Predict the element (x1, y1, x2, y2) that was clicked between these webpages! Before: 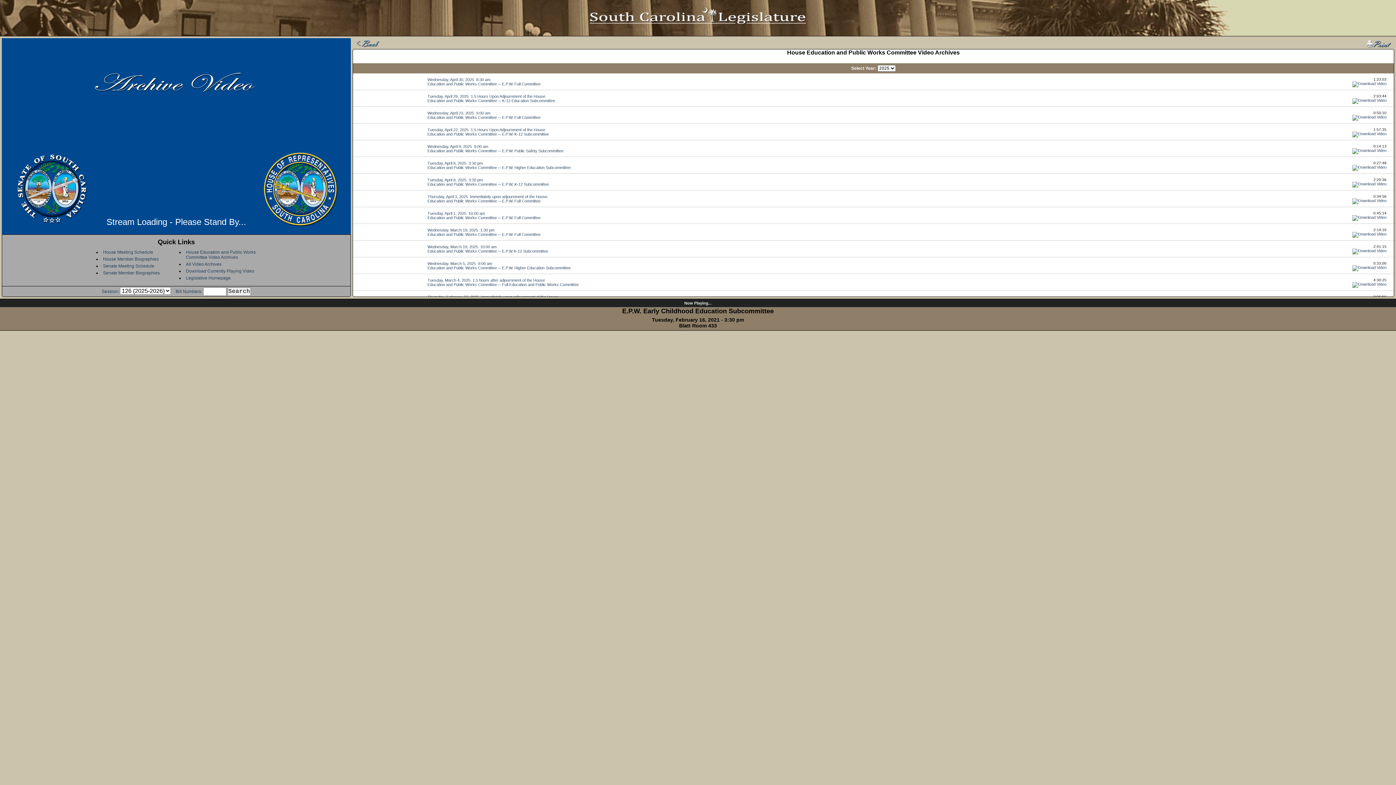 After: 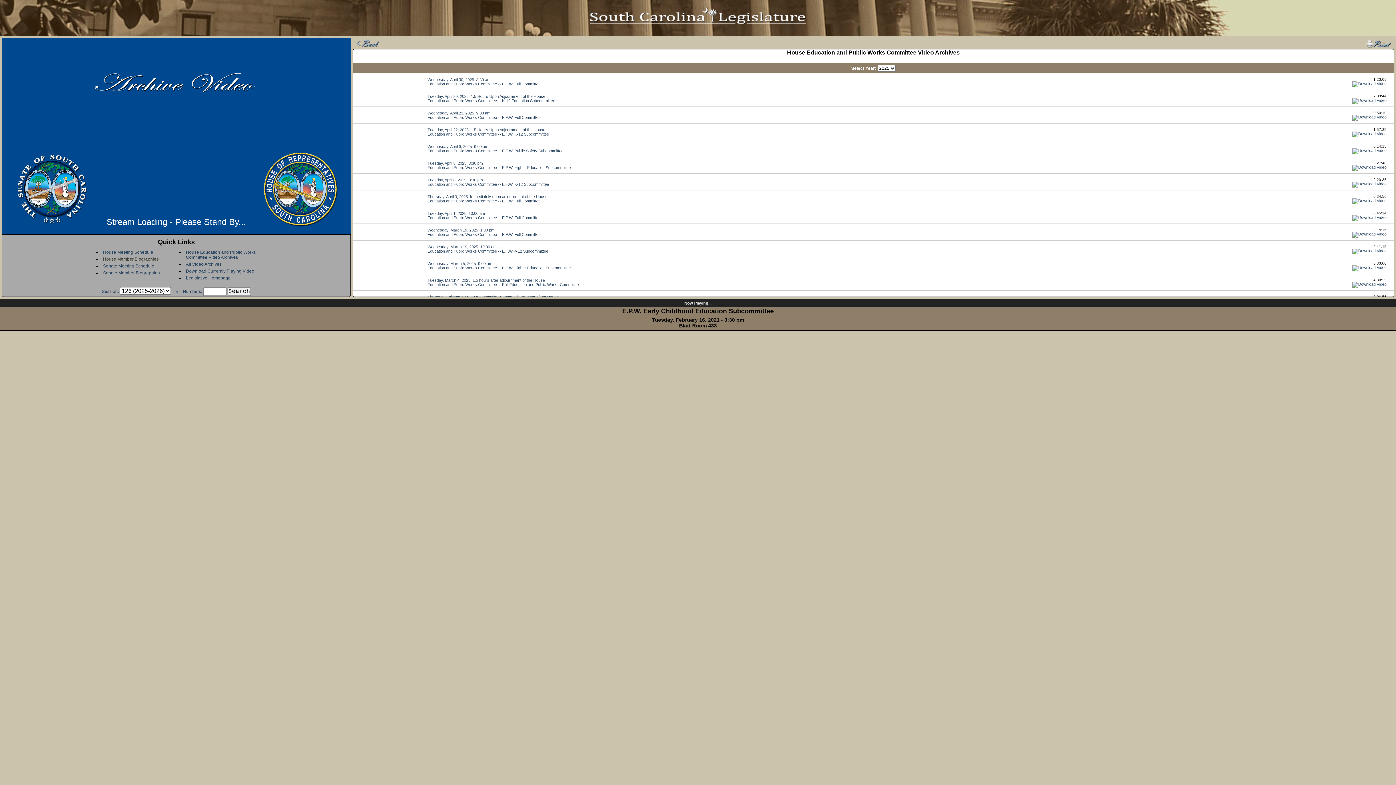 Action: label: House Member Biographies bbox: (103, 256, 158, 261)